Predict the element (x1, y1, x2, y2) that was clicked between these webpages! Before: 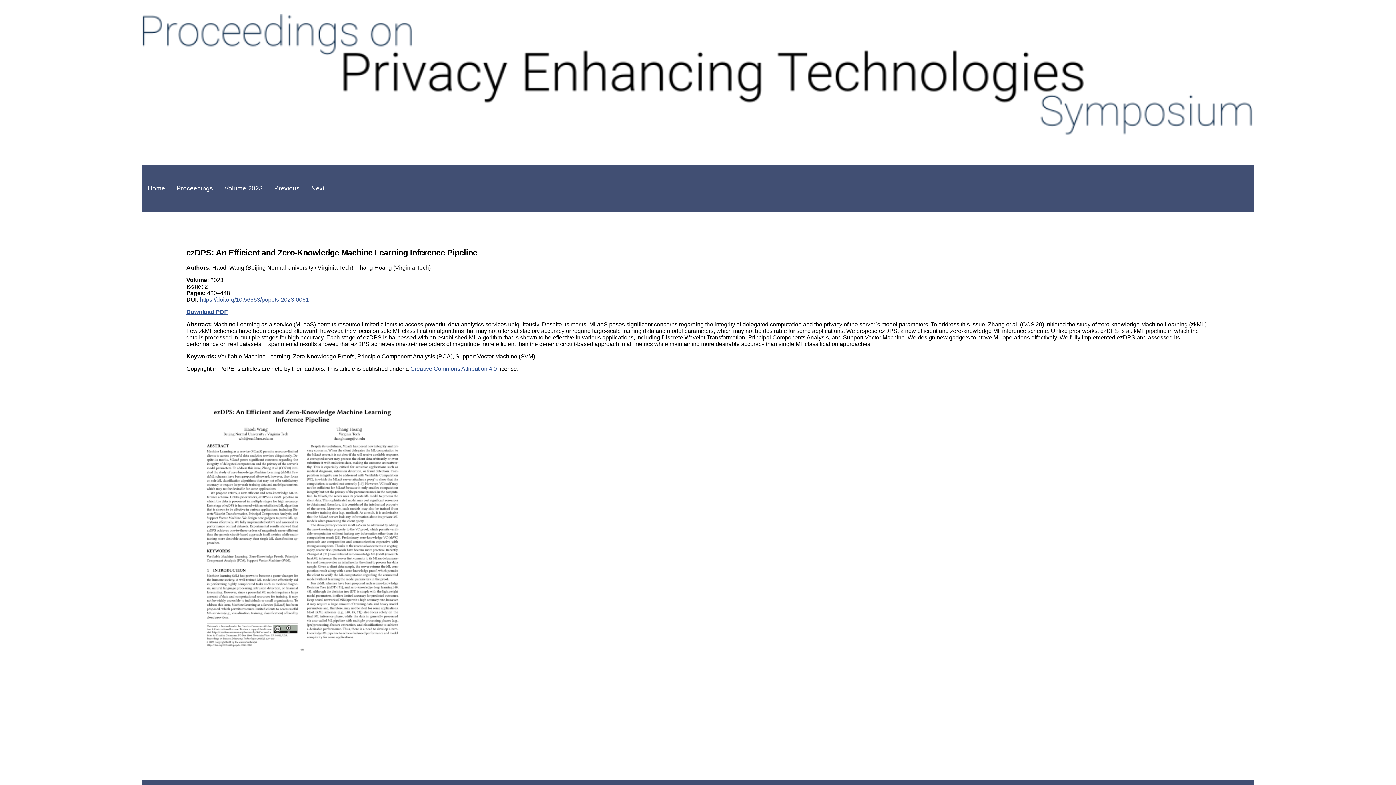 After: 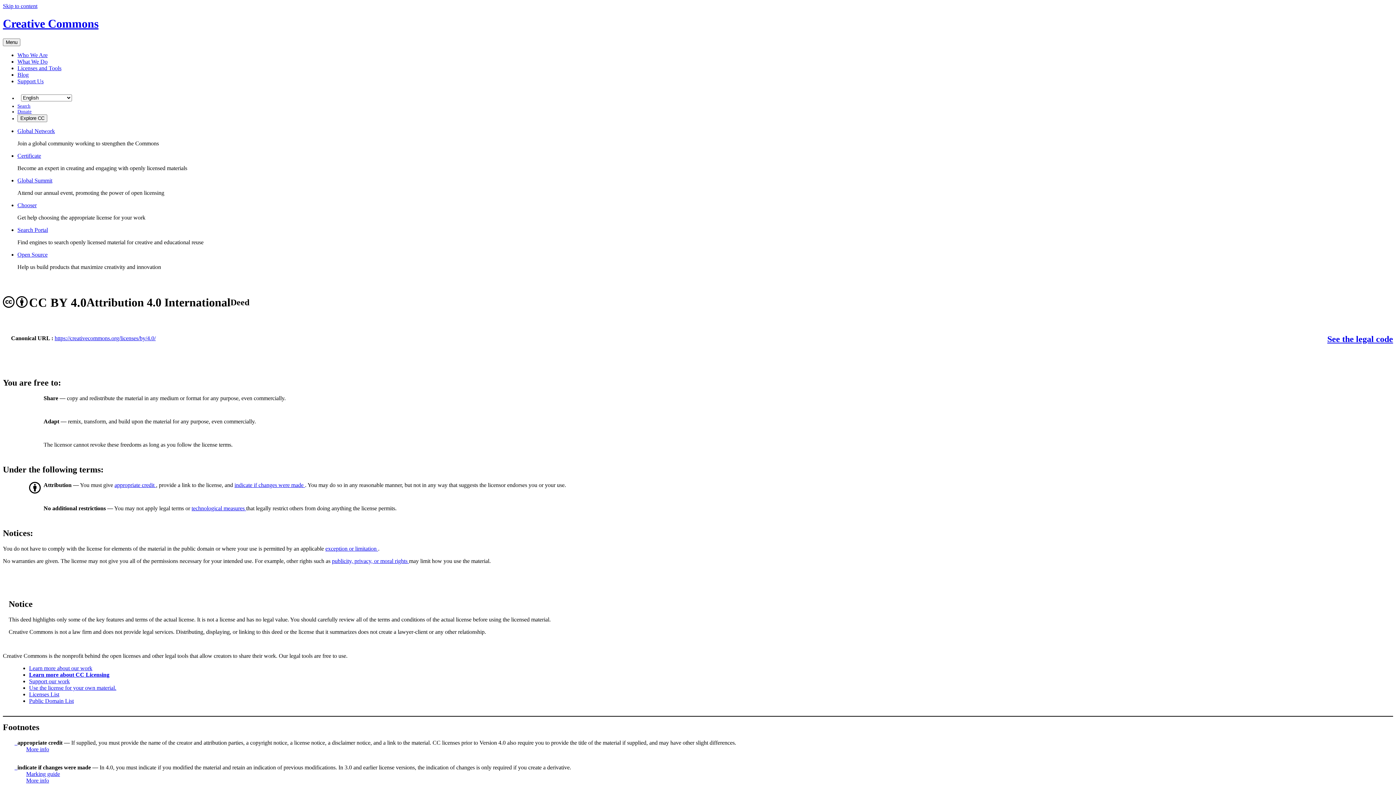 Action: bbox: (410, 365, 497, 371) label: Creative Commons Attribution 4.0